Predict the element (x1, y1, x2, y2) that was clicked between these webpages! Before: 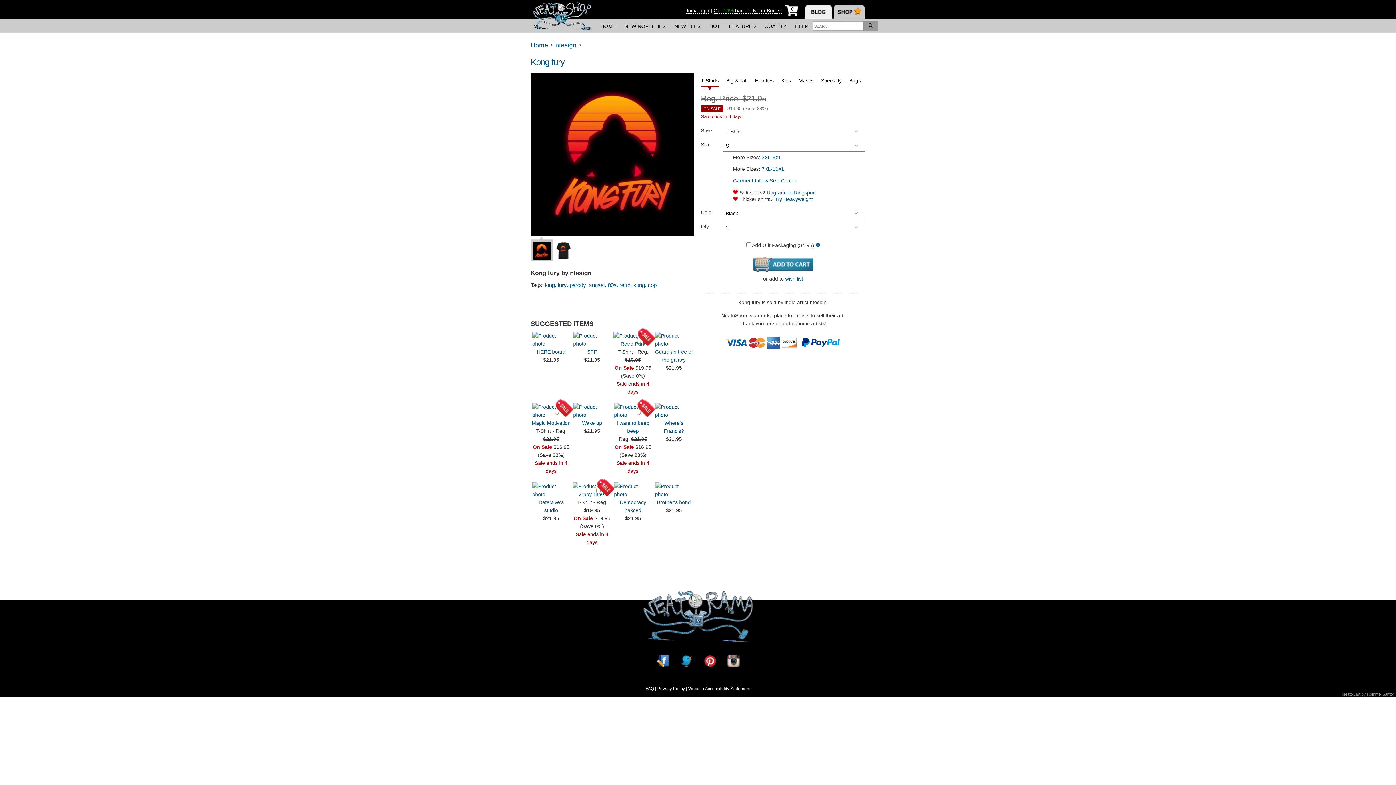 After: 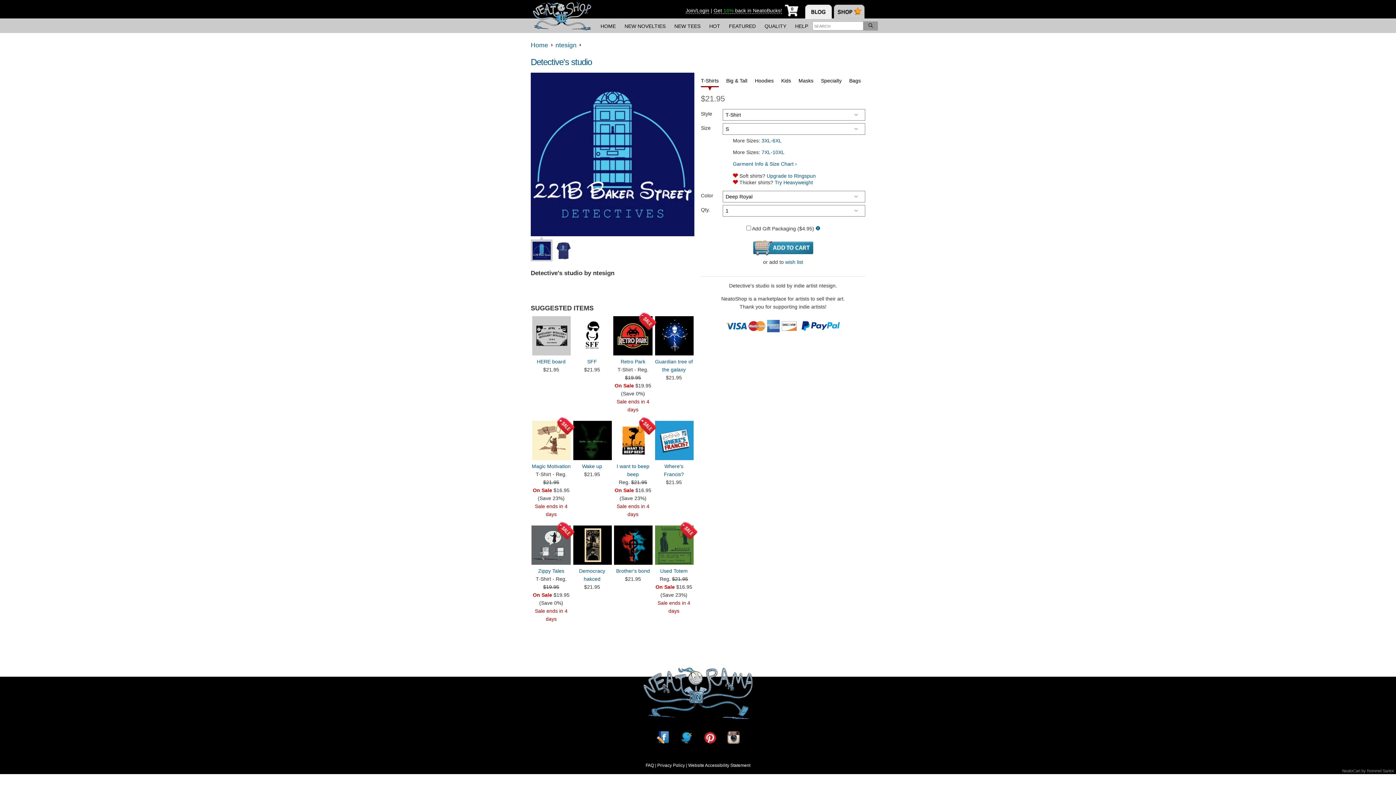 Action: bbox: (531, 482, 571, 498)